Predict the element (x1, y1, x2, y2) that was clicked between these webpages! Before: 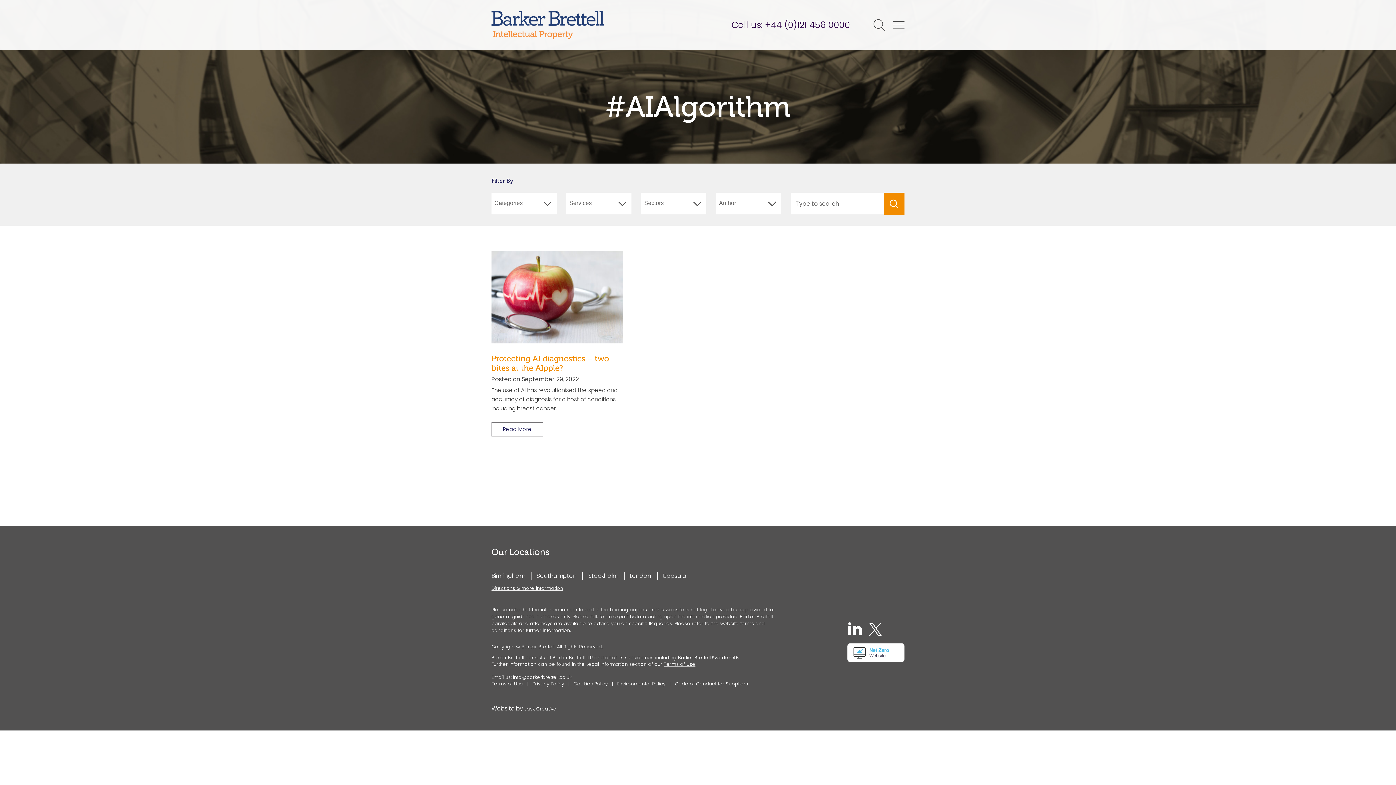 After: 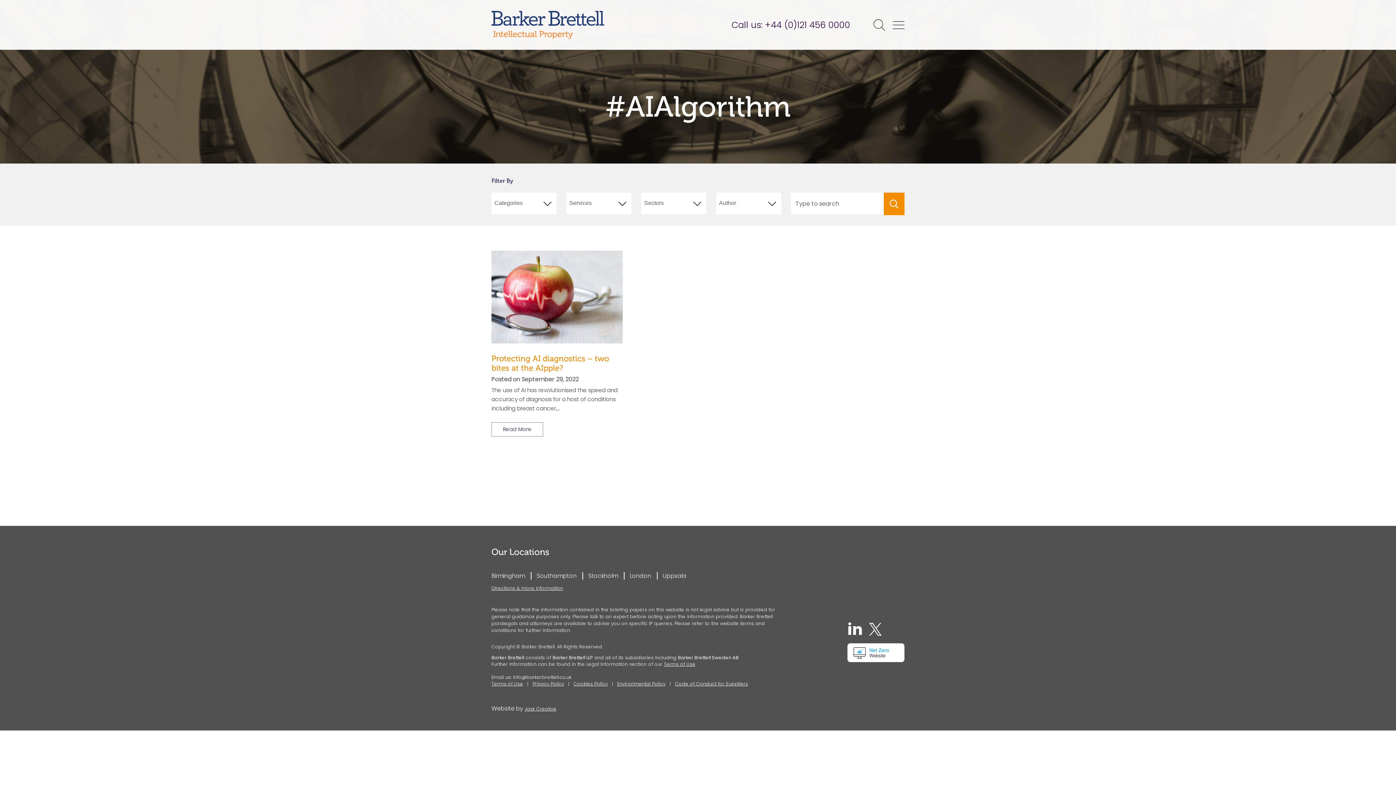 Action: bbox: (847, 621, 863, 636)